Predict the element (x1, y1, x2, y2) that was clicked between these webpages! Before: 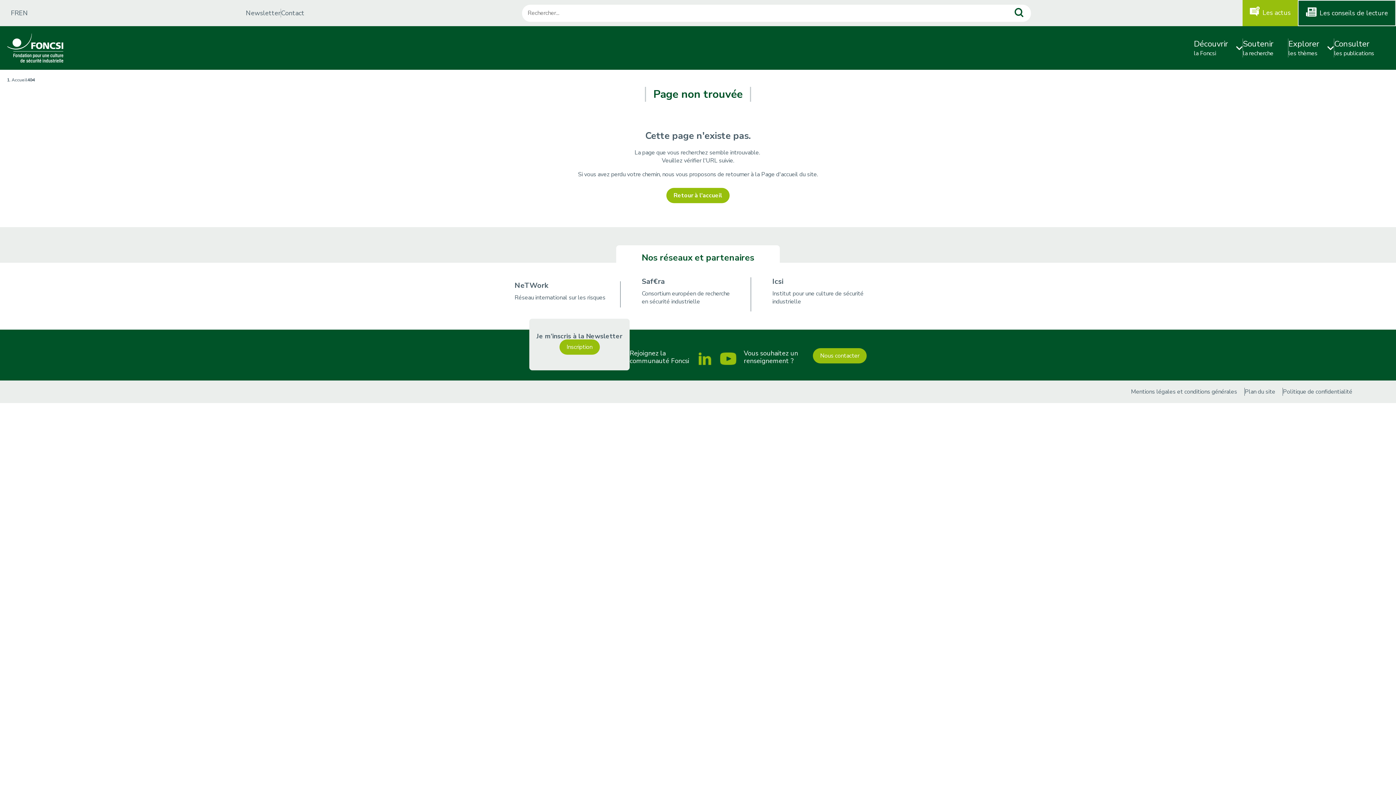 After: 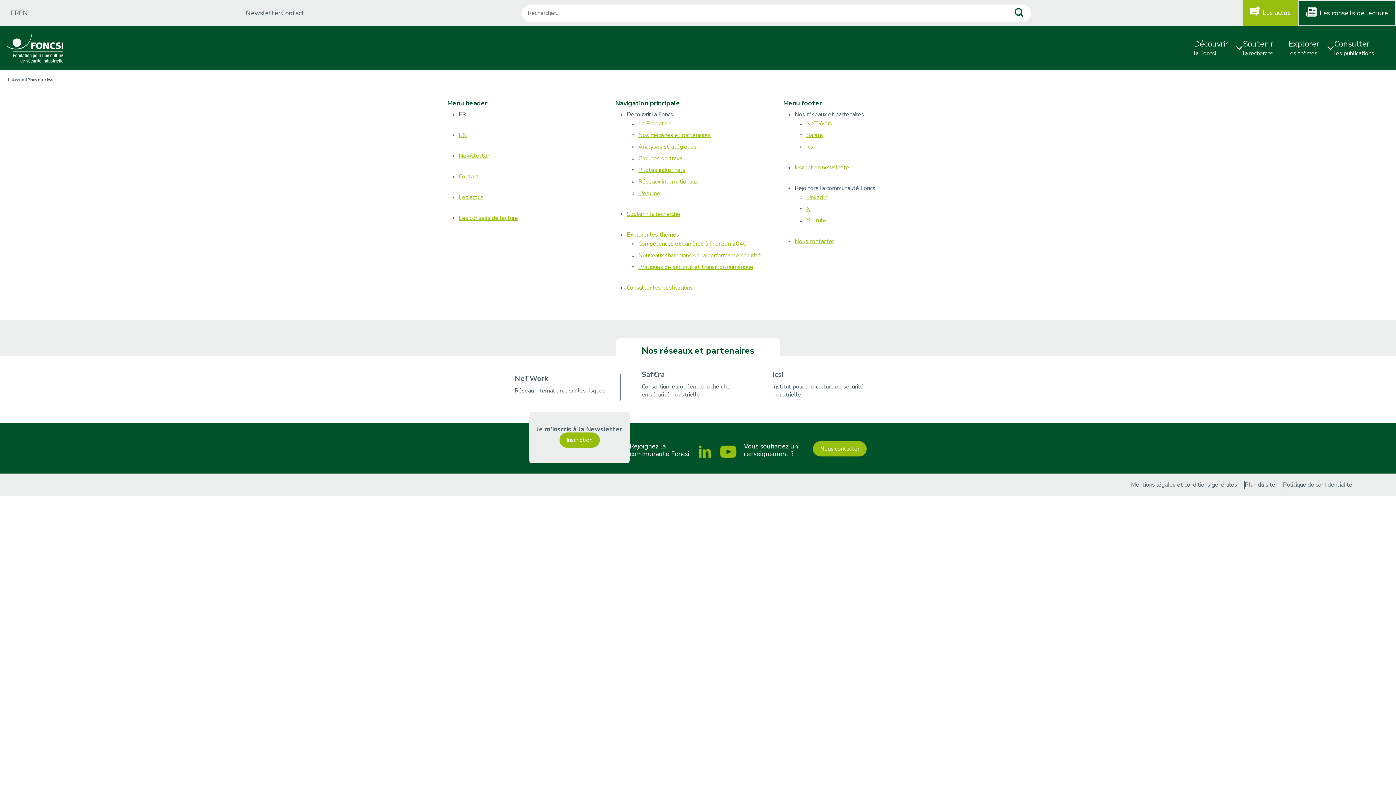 Action: label: Plan du site bbox: (1245, 388, 1275, 396)